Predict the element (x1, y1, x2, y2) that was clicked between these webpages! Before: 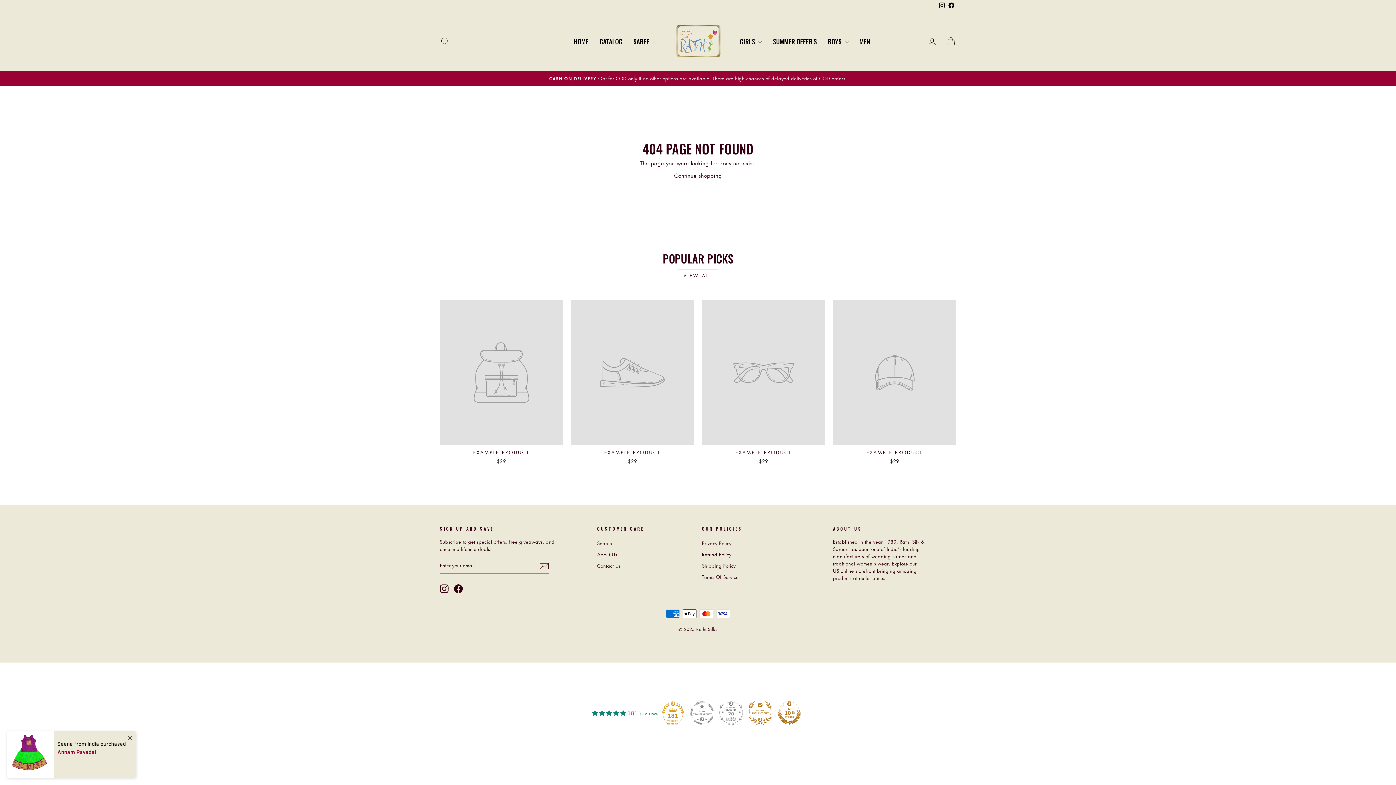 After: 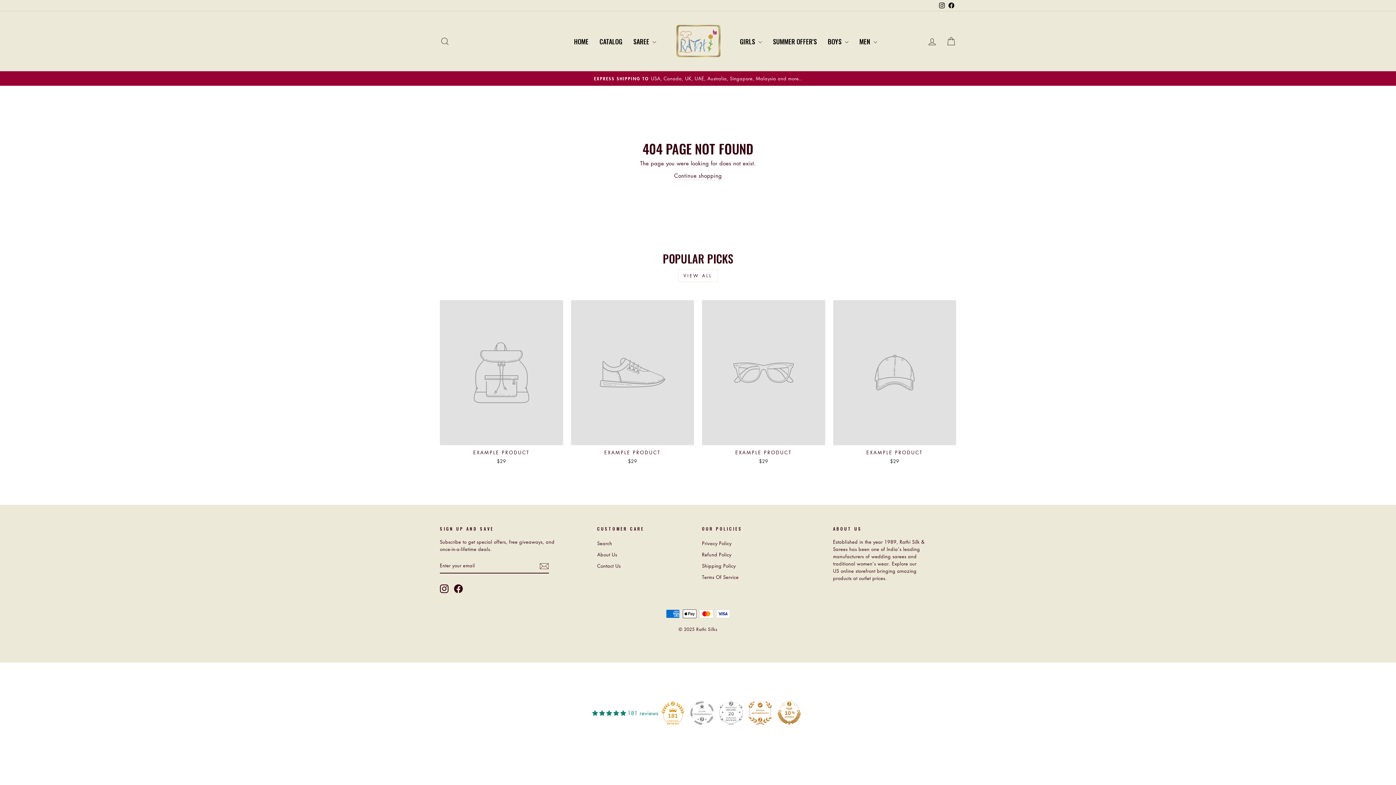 Action: bbox: (702, 300, 825, 466) label: EXAMPLE PRODUCT
$29